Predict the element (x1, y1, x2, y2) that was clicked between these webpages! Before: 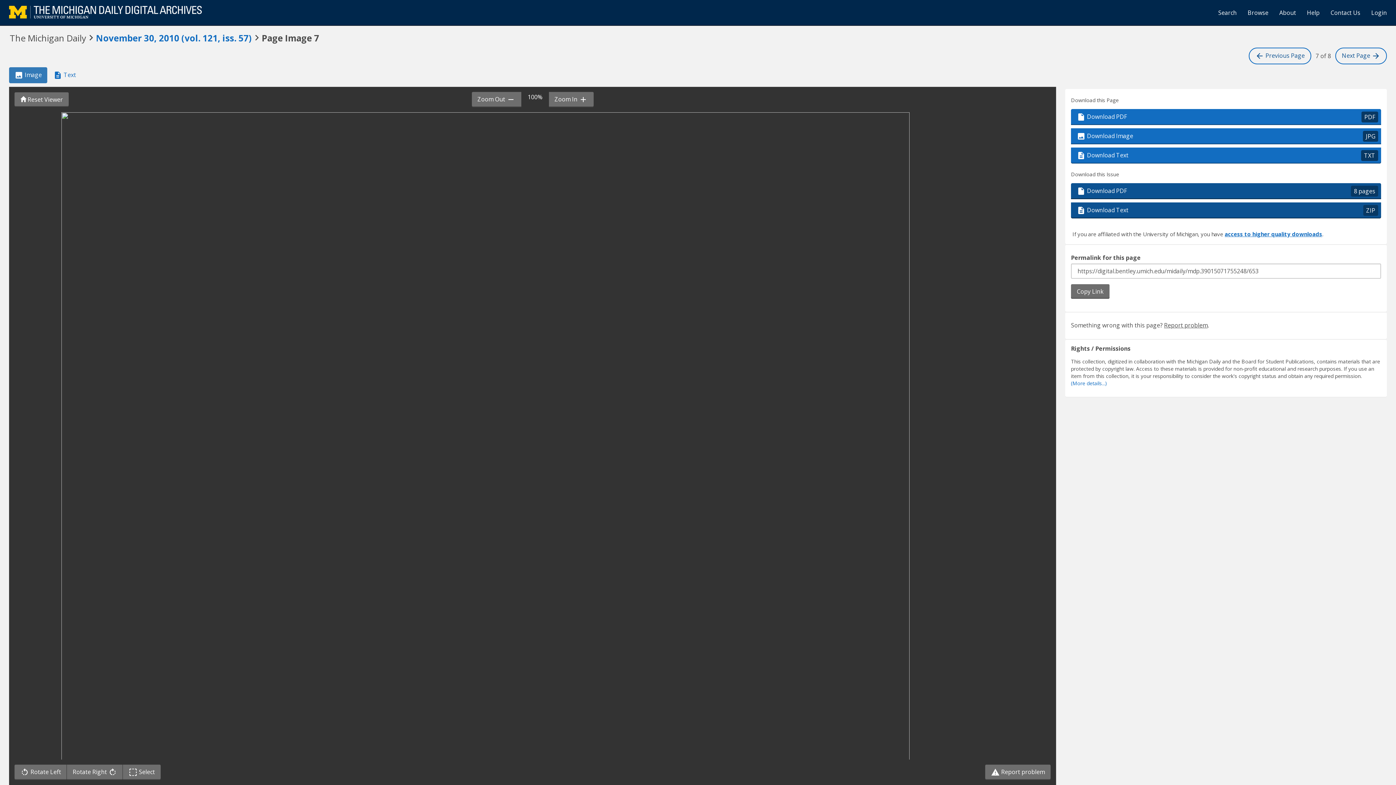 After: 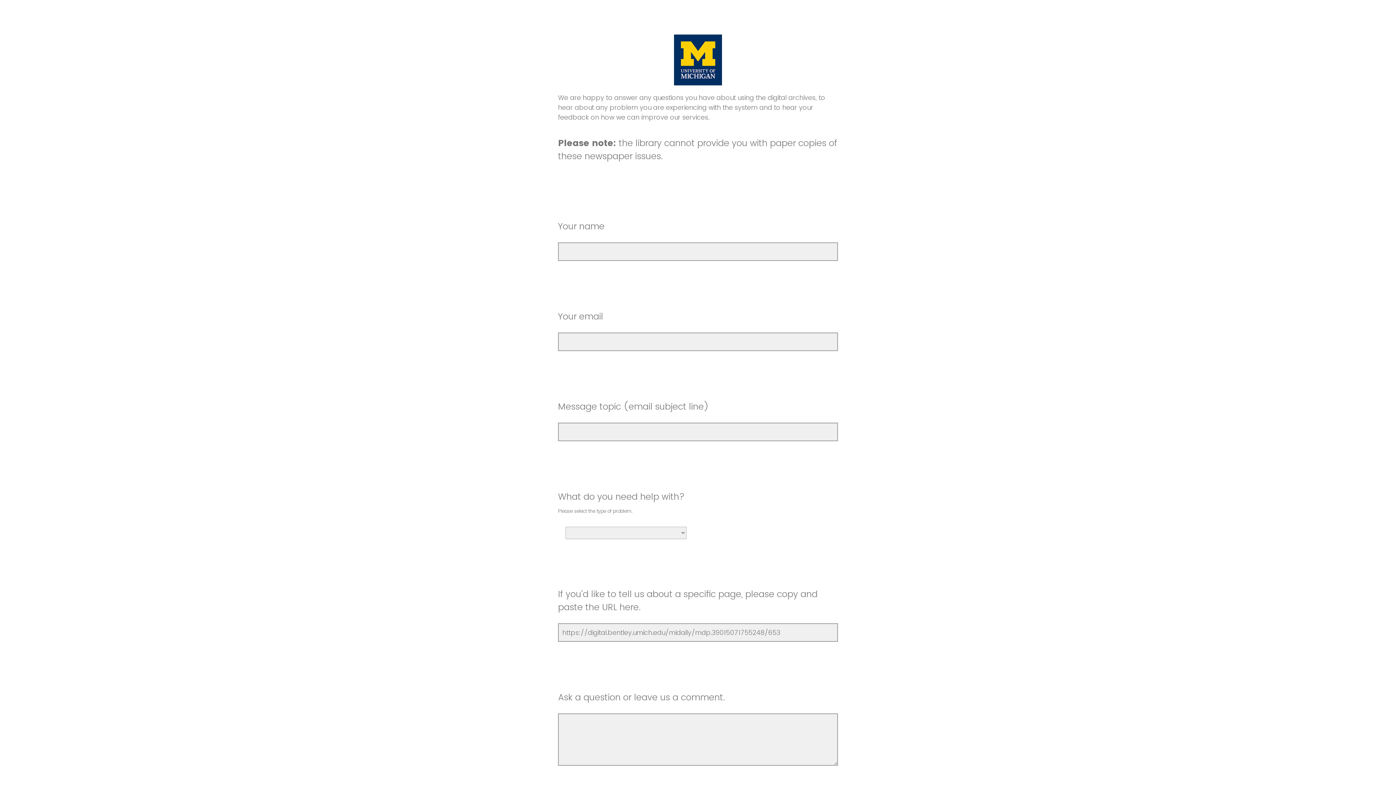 Action: label: Contact Us bbox: (1325, 3, 1366, 21)